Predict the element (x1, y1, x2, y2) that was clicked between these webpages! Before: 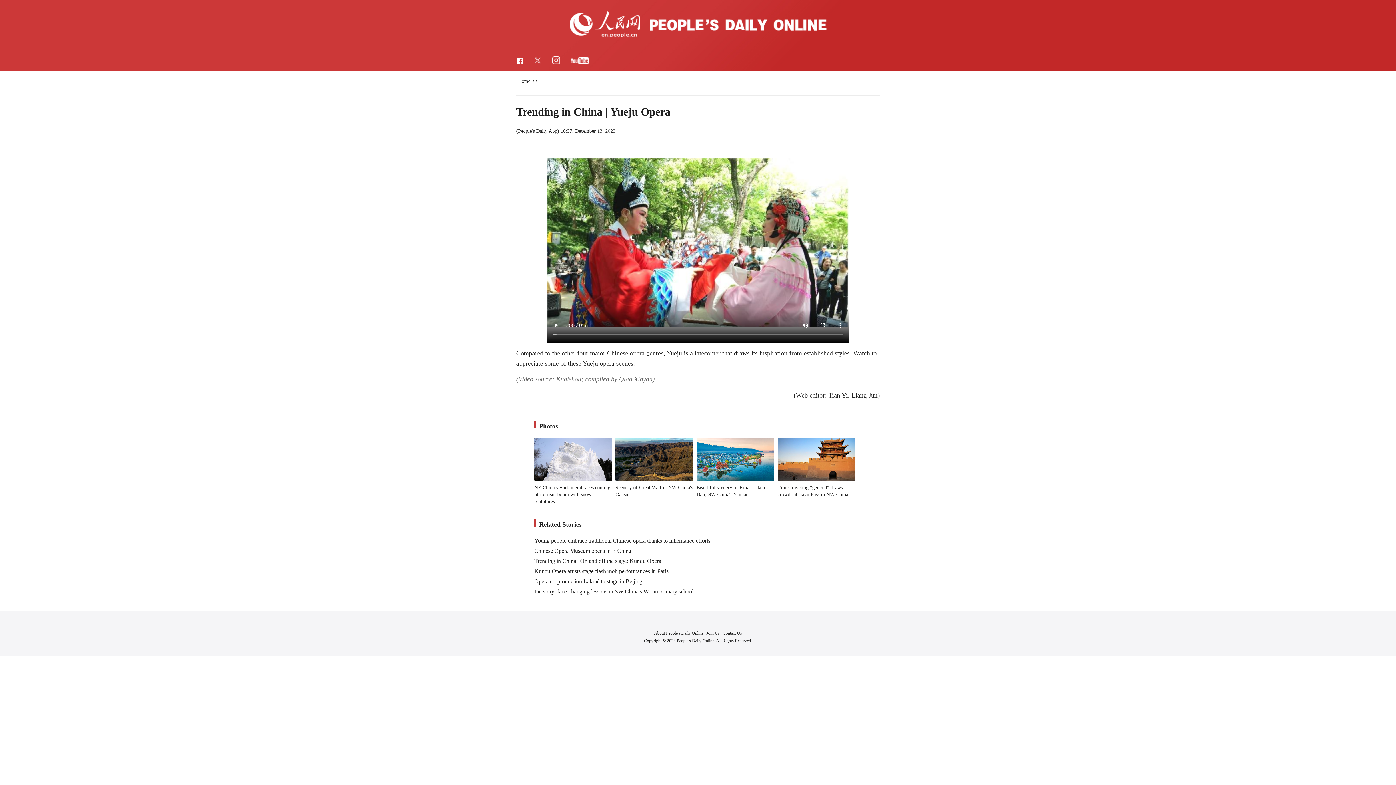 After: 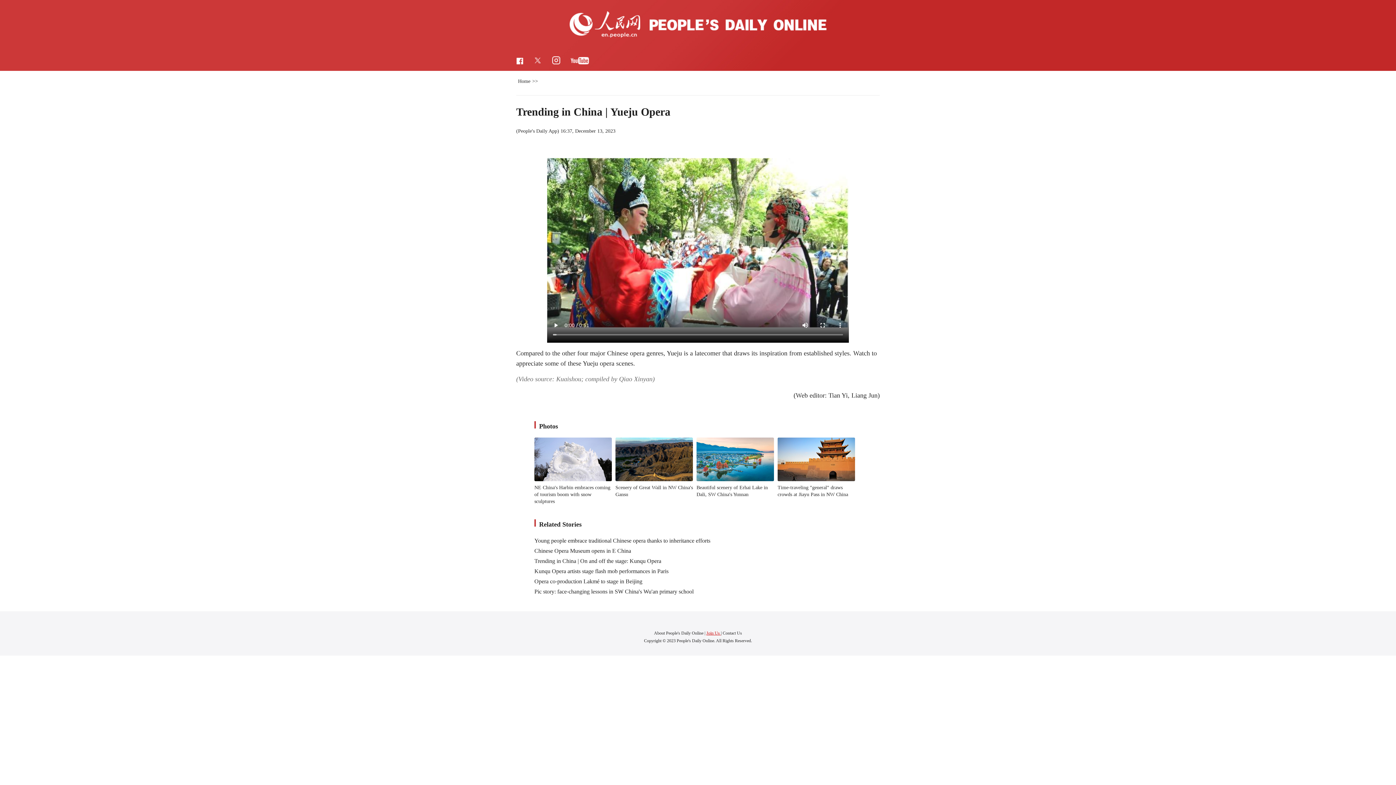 Action: label: Join Us  bbox: (706, 630, 721, 636)